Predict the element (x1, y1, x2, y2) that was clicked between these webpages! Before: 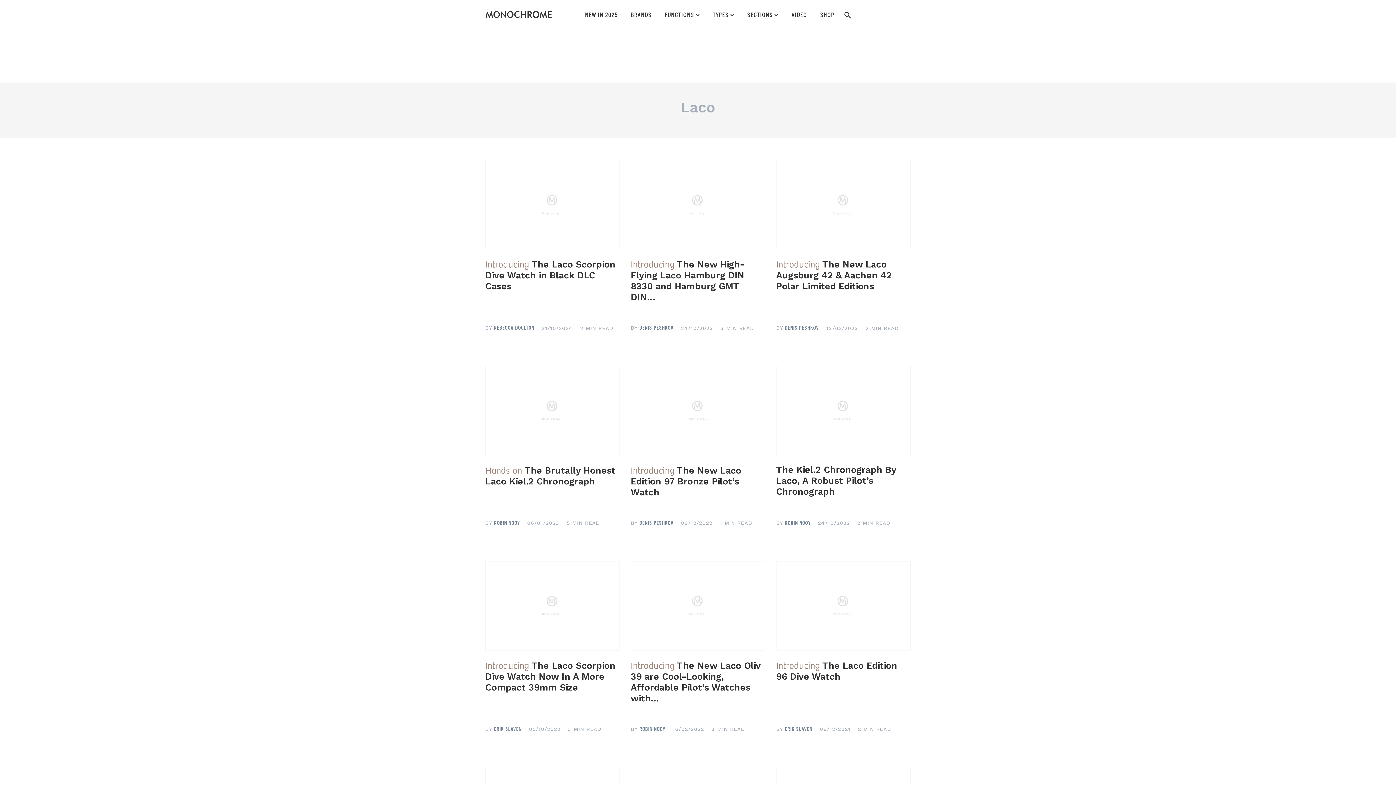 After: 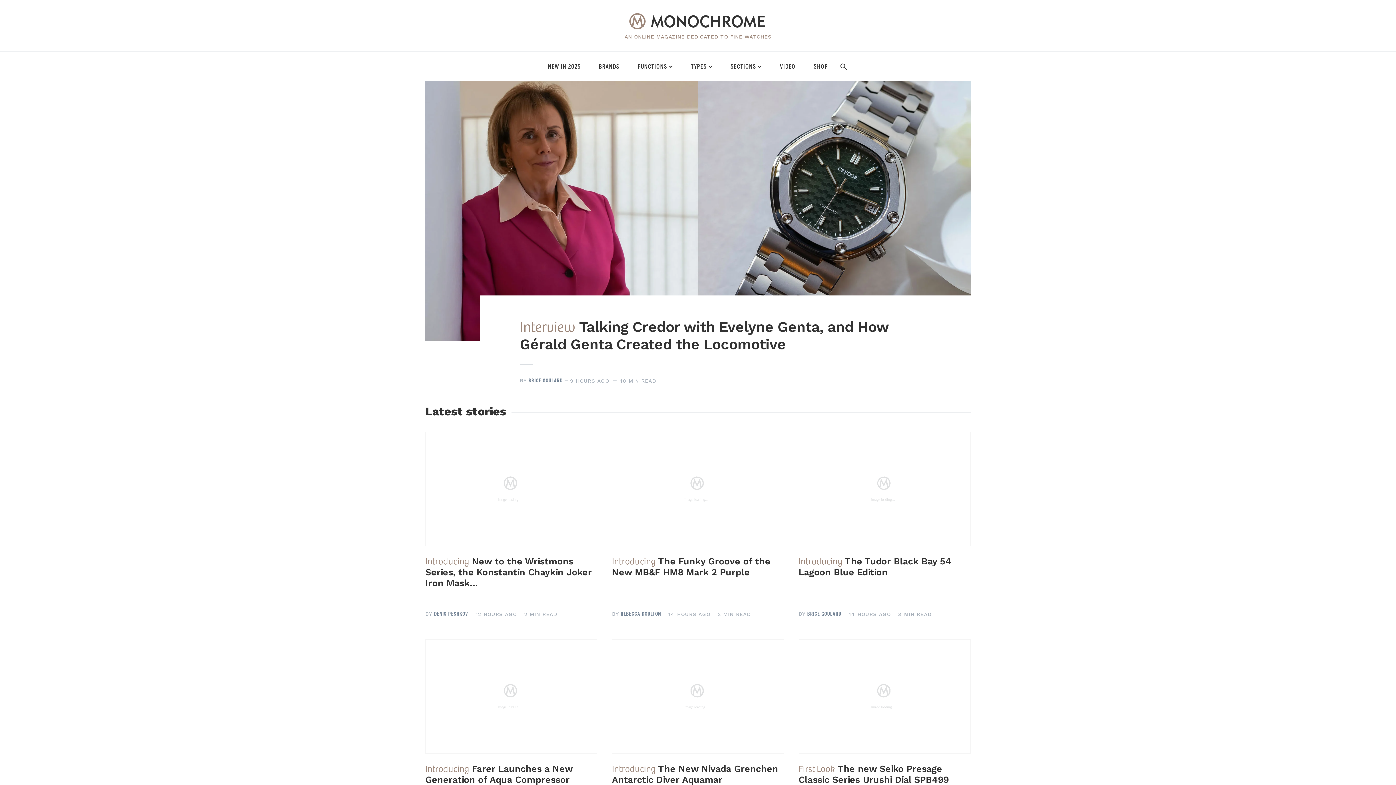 Action: bbox: (485, 10, 552, 18)